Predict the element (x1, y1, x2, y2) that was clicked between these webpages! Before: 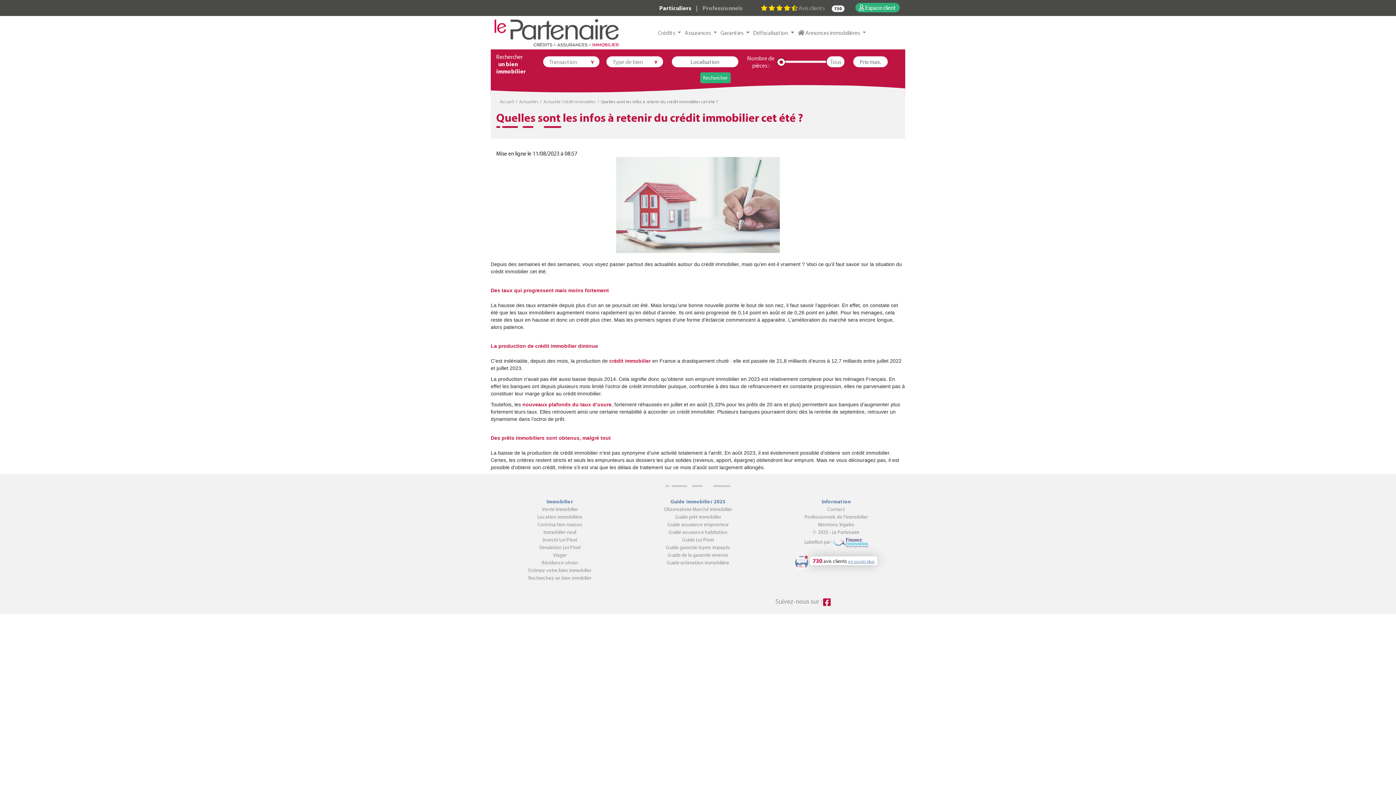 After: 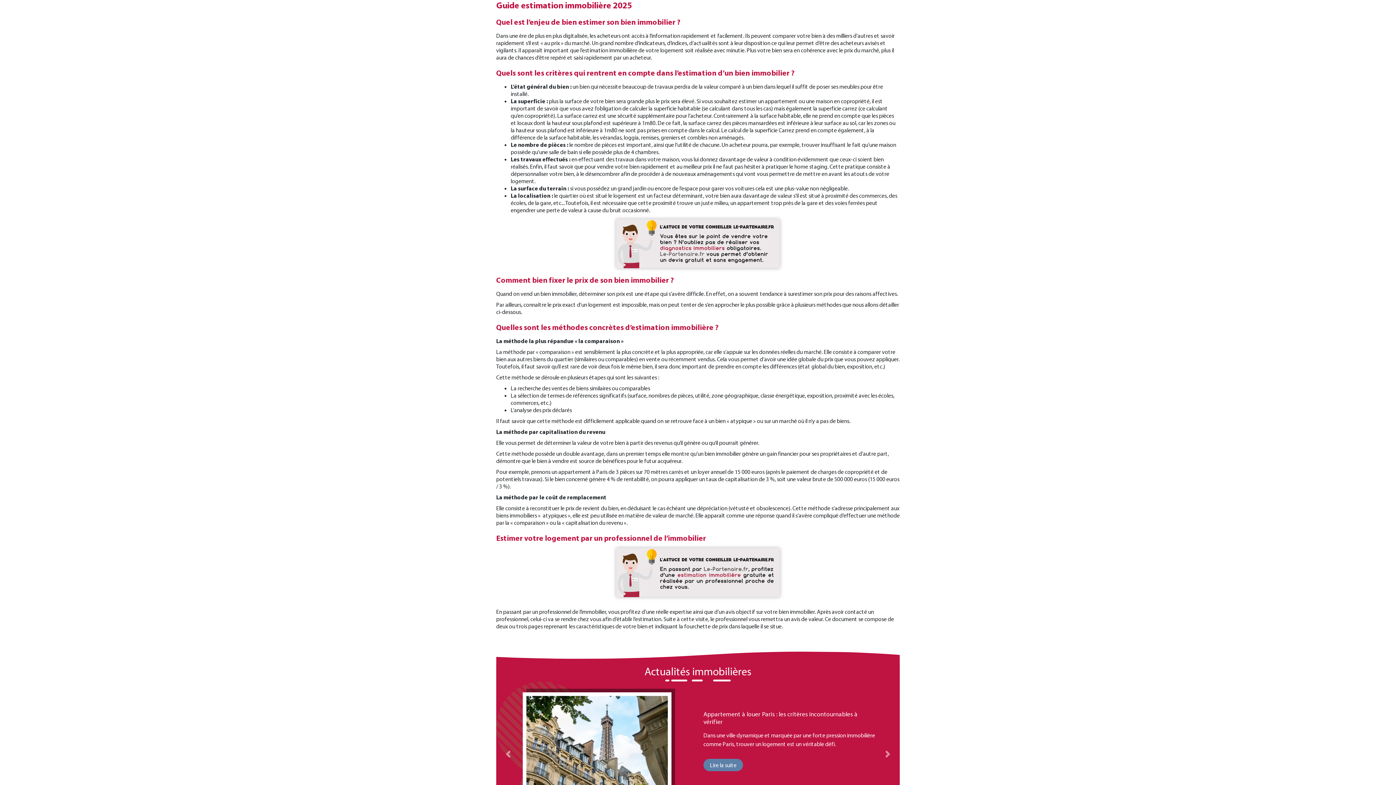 Action: bbox: (666, 559, 729, 566) label: Guide estimation immobilière